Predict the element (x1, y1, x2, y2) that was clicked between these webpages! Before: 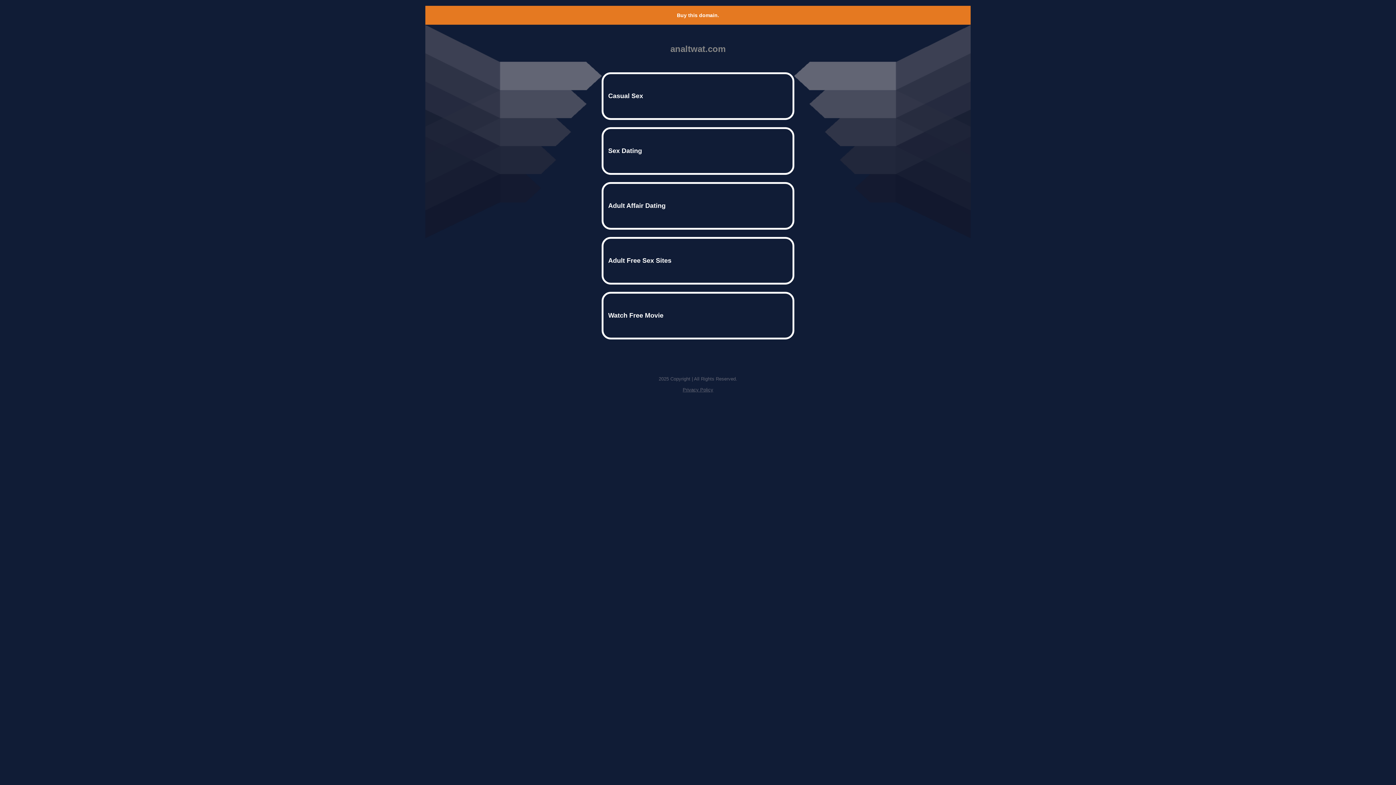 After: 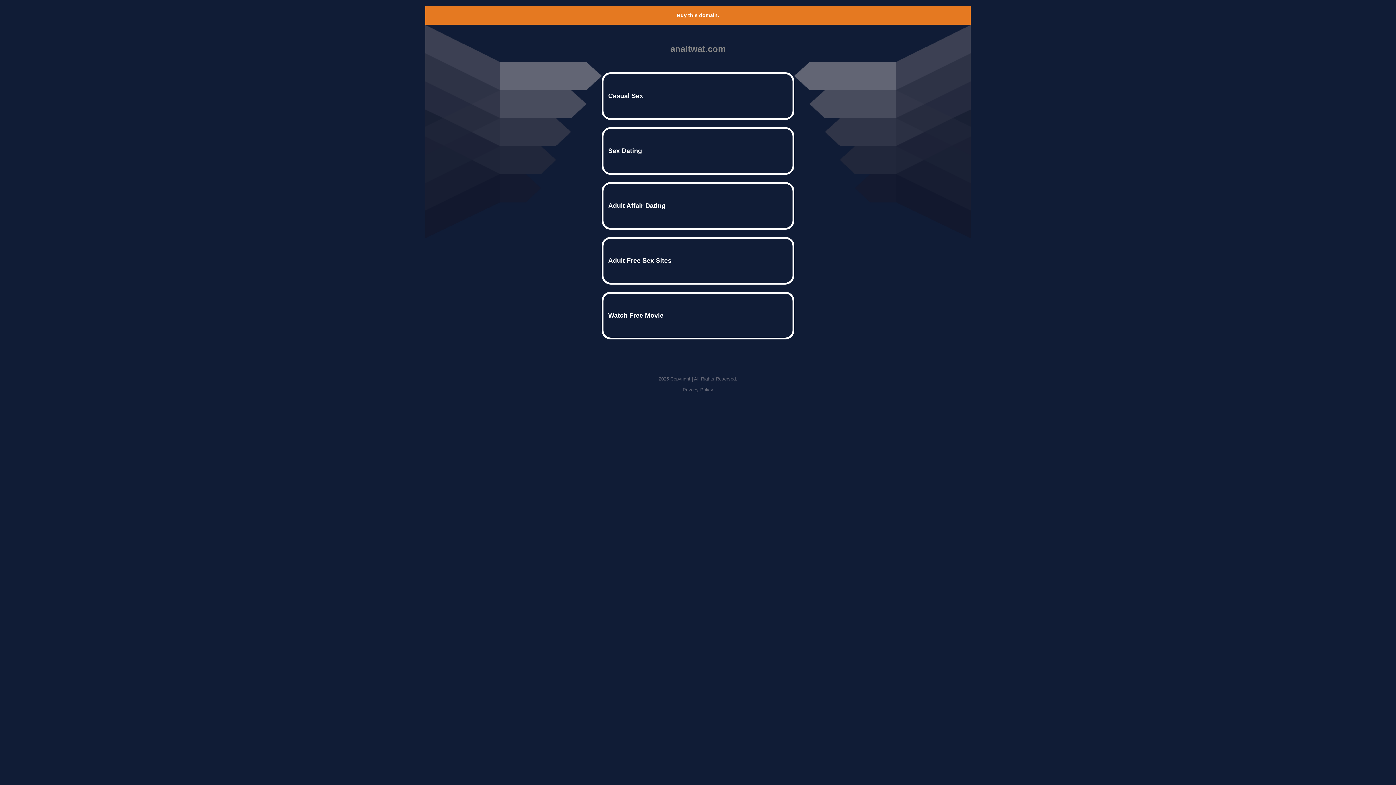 Action: bbox: (677, 12, 719, 18) label: Buy this domain.